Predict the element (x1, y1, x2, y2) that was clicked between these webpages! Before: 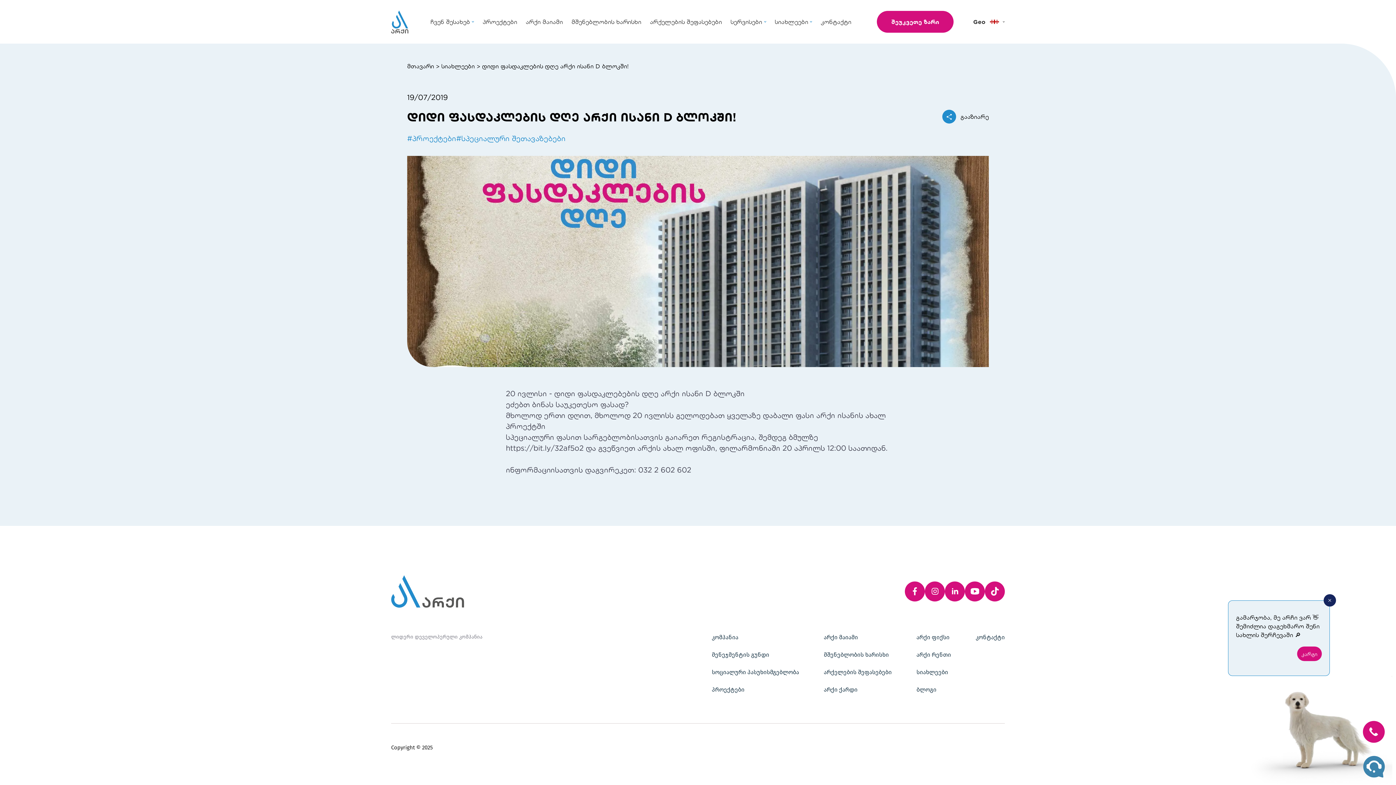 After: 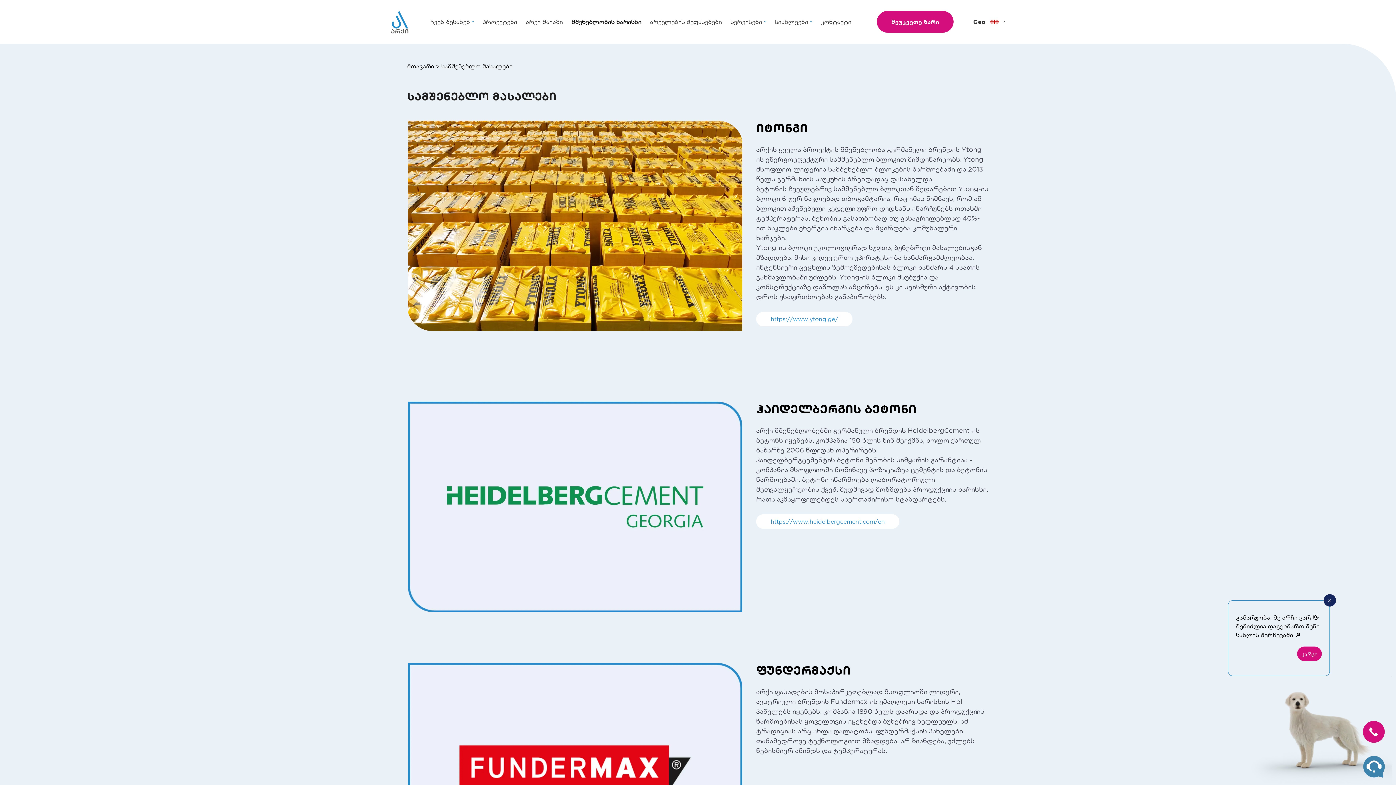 Action: label: მშენებლობის ხარისხი bbox: (571, 18, 641, 25)